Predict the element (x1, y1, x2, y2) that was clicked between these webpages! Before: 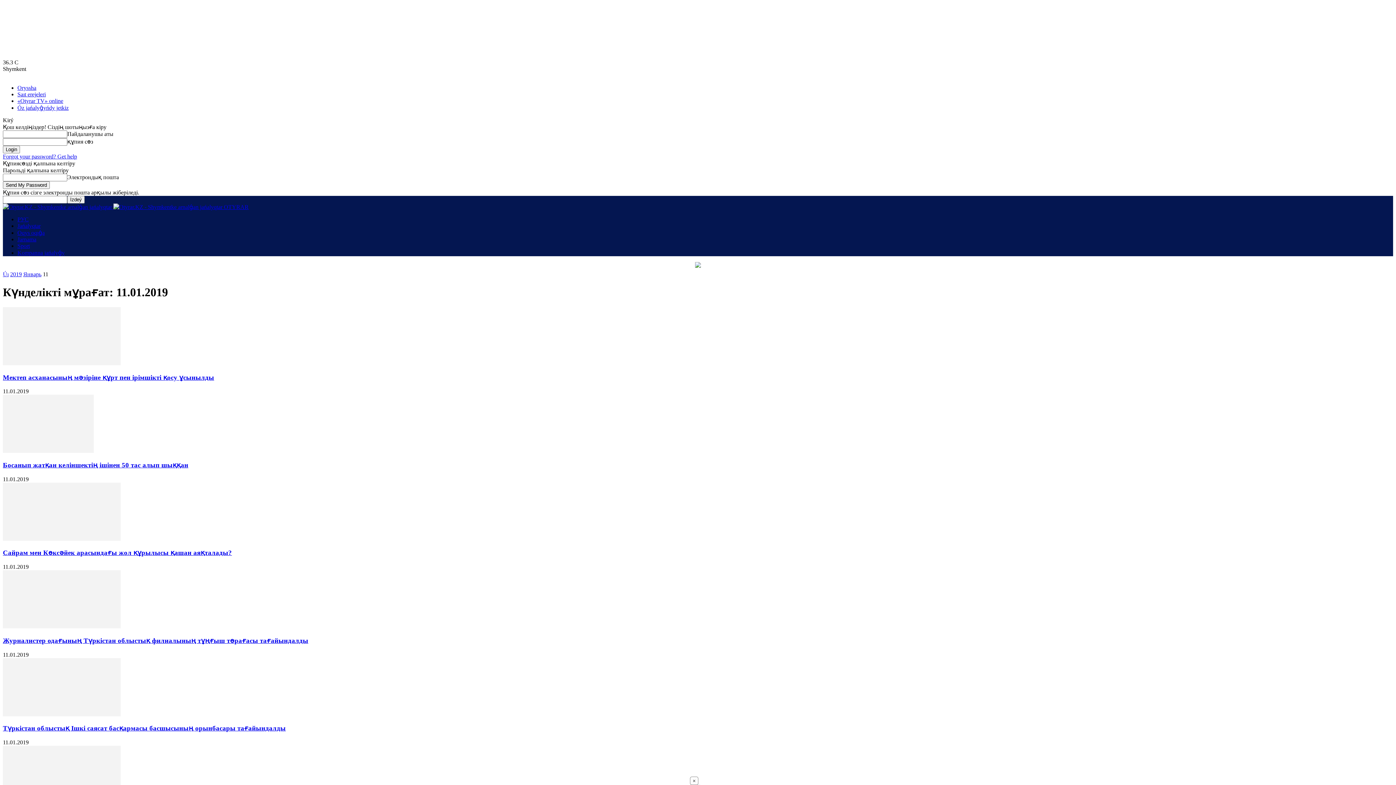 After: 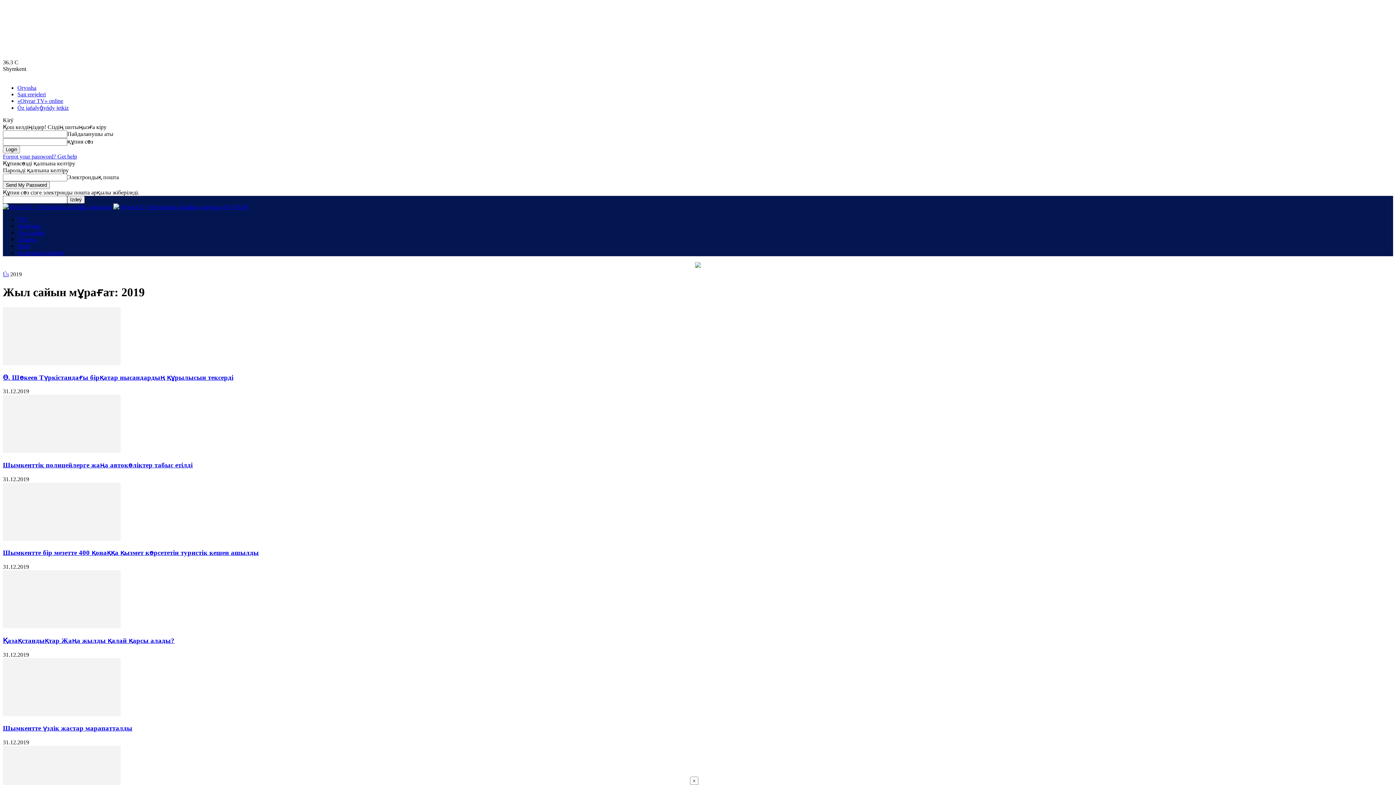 Action: label: 2019 bbox: (10, 271, 21, 277)